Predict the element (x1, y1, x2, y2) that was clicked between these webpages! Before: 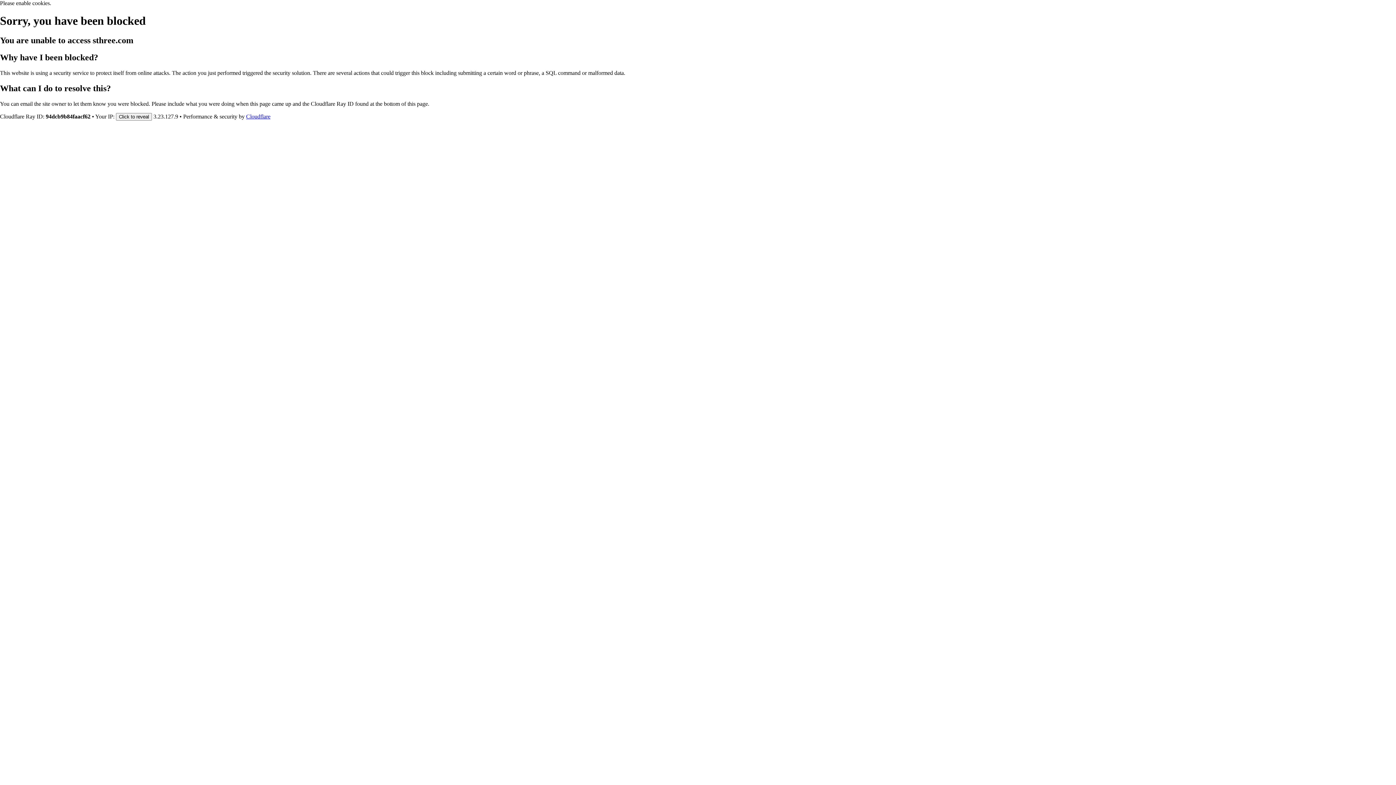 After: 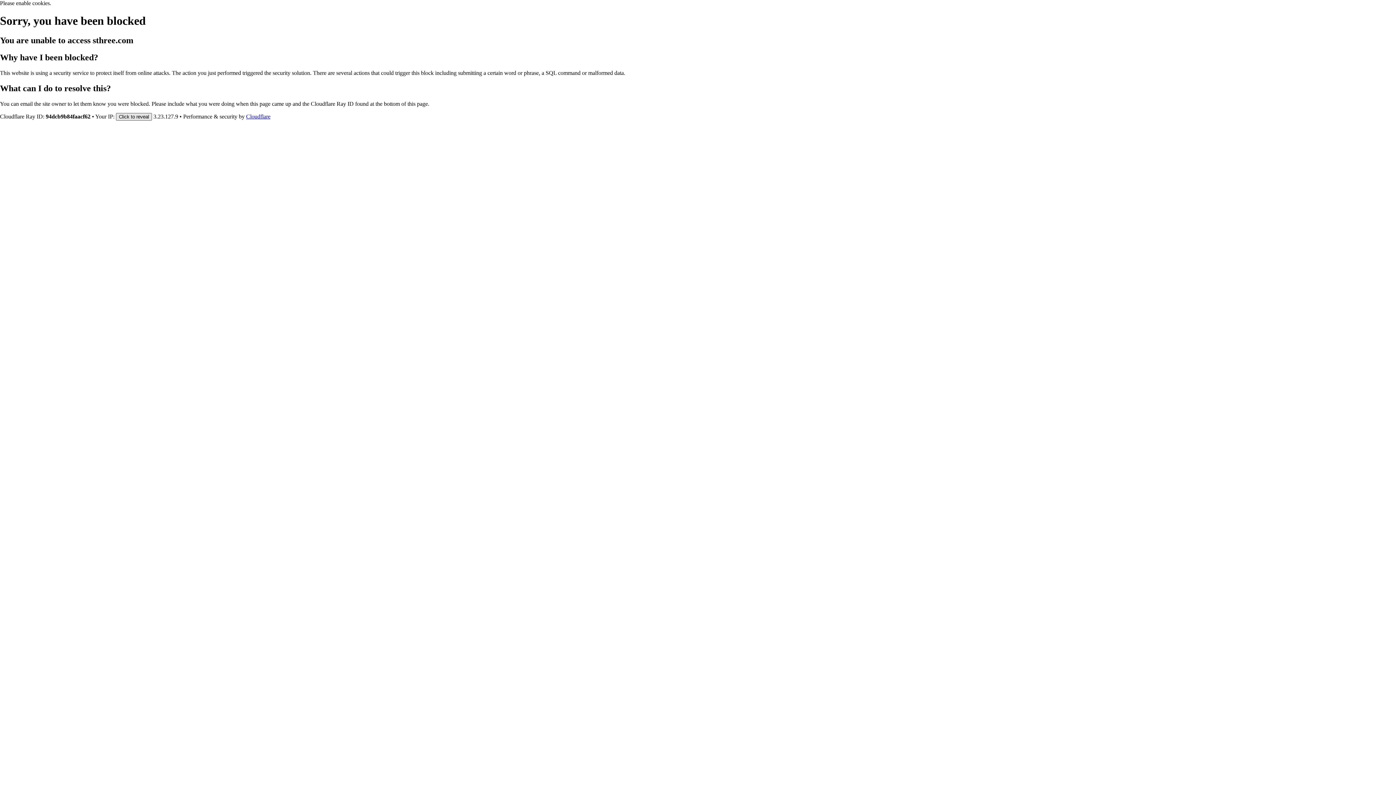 Action: bbox: (116, 112, 152, 120) label: Click to reveal